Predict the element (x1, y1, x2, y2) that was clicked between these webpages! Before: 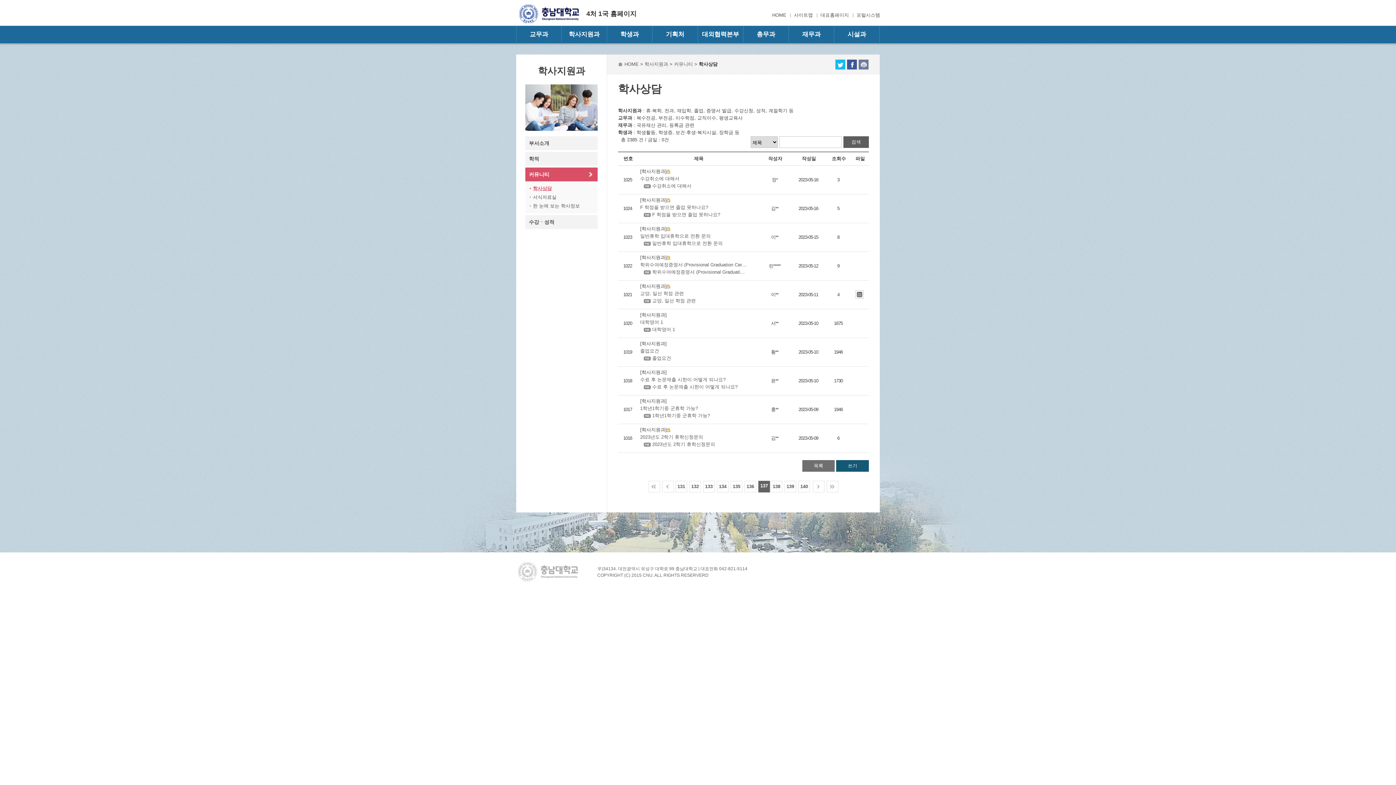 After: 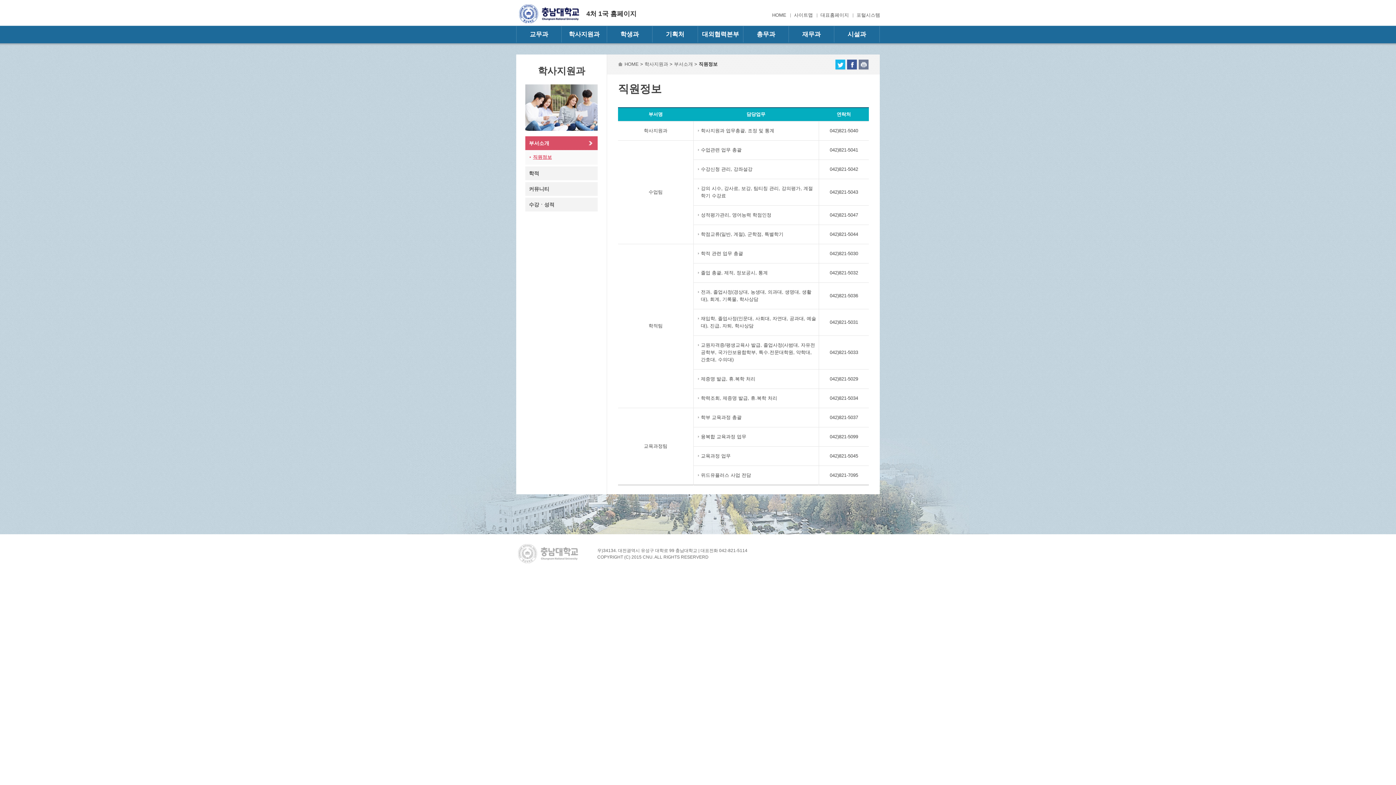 Action: bbox: (525, 136, 597, 150) label: 부서소개